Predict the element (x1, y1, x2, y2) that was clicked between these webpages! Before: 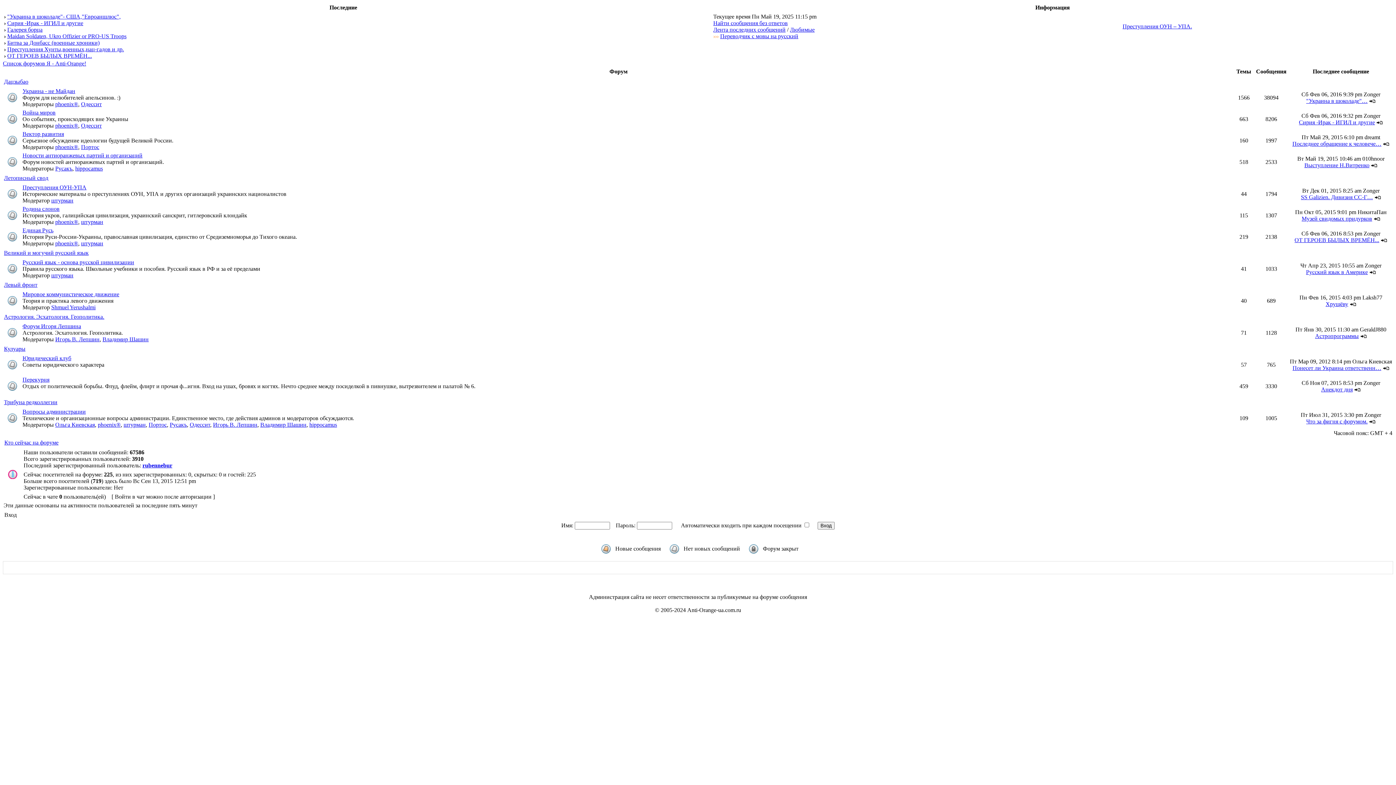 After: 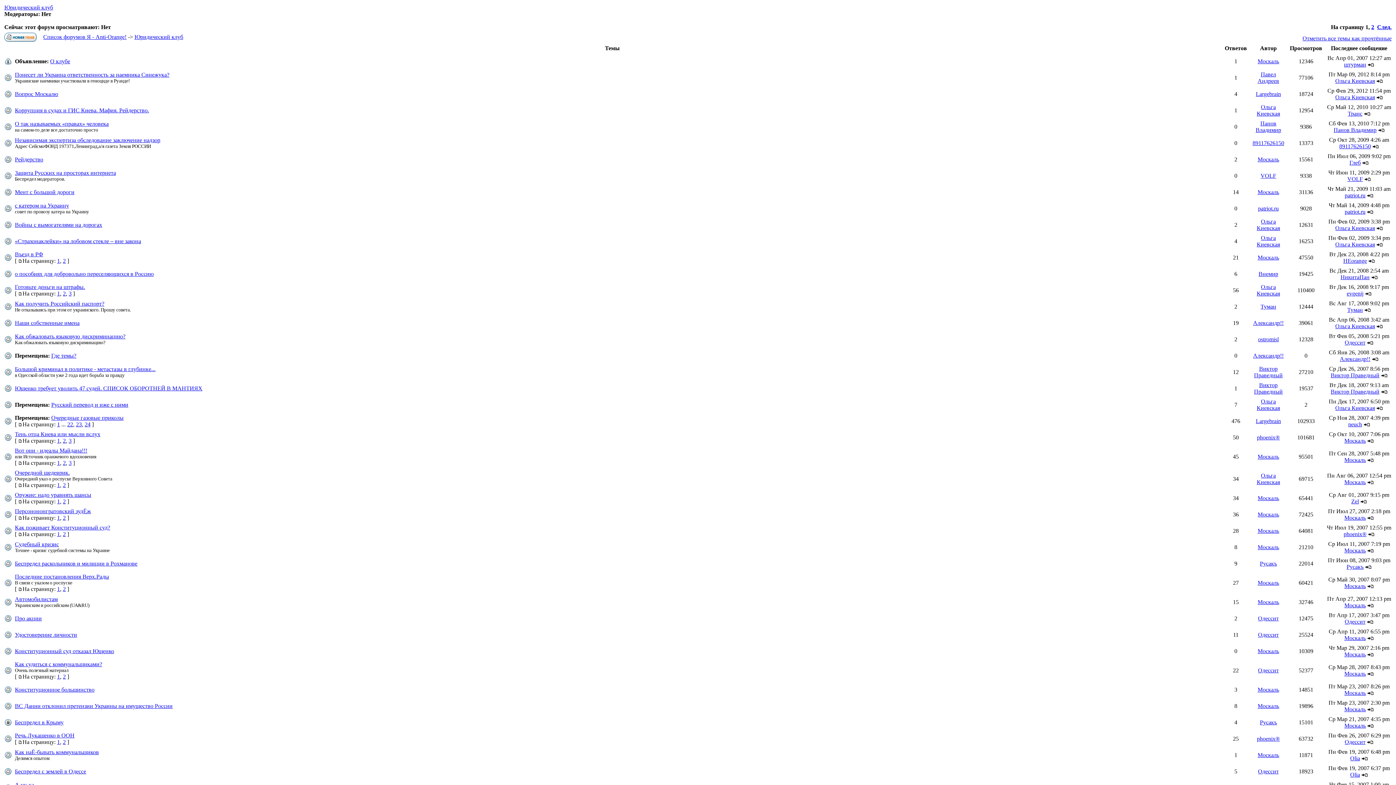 Action: label: Юридический клуб bbox: (22, 355, 71, 361)